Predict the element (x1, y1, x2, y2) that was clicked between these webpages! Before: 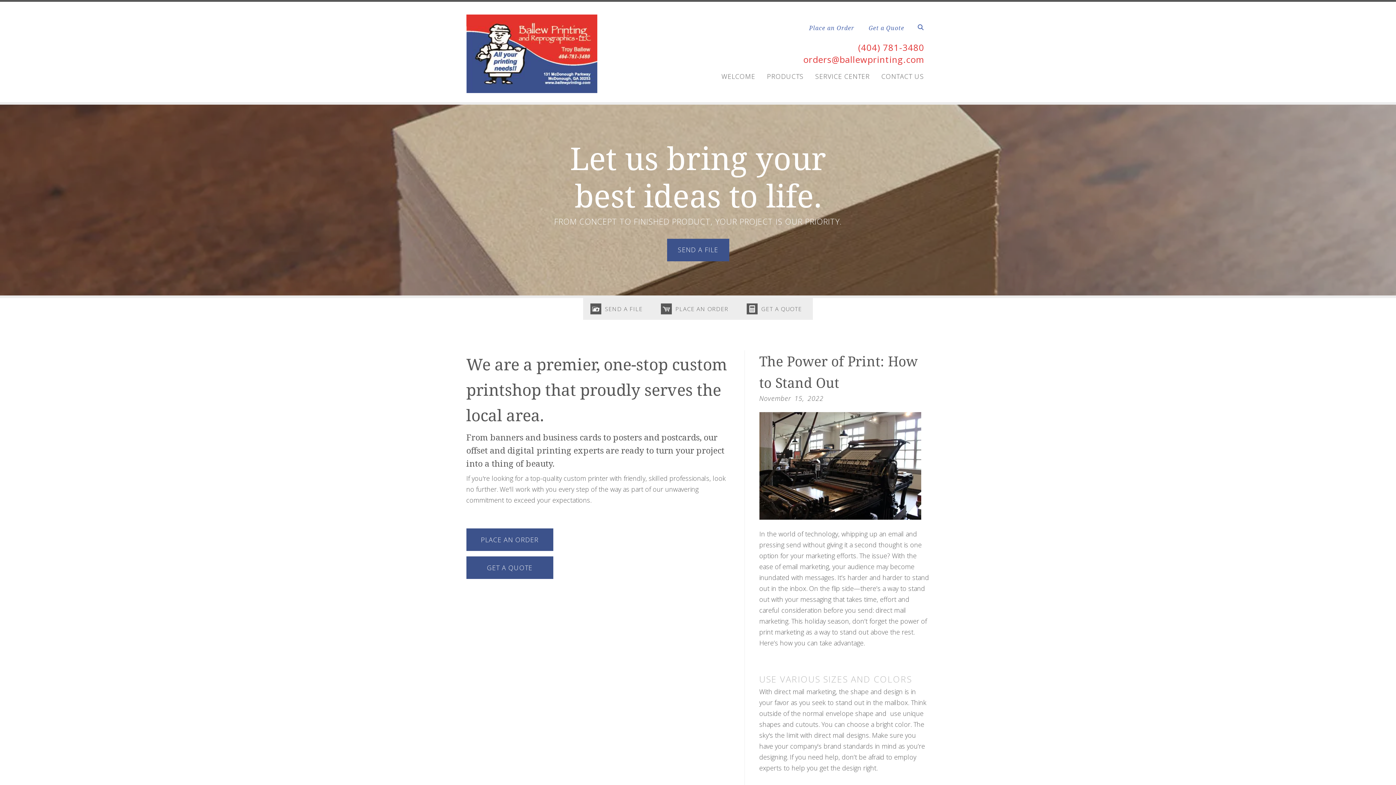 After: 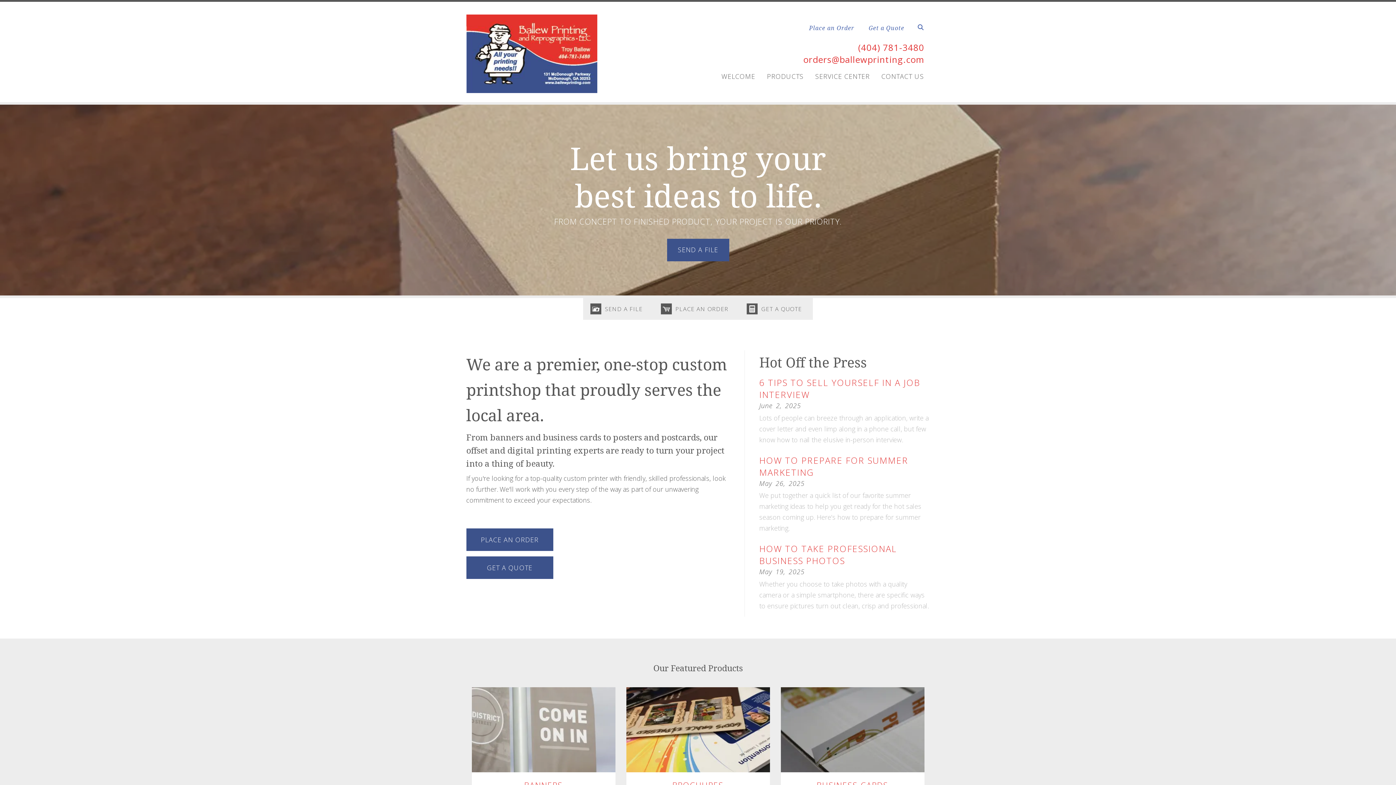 Action: bbox: (721, 68, 755, 84) label: WELCOME